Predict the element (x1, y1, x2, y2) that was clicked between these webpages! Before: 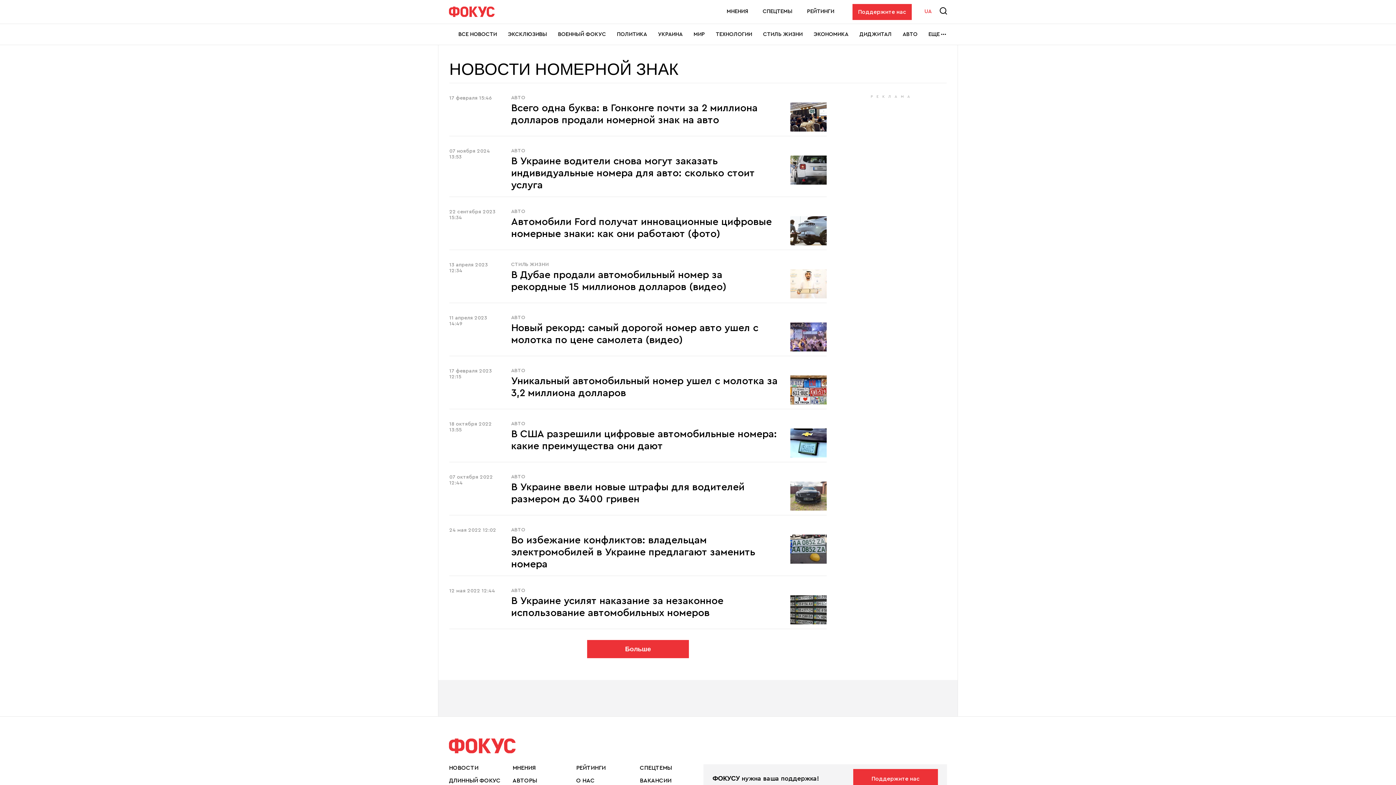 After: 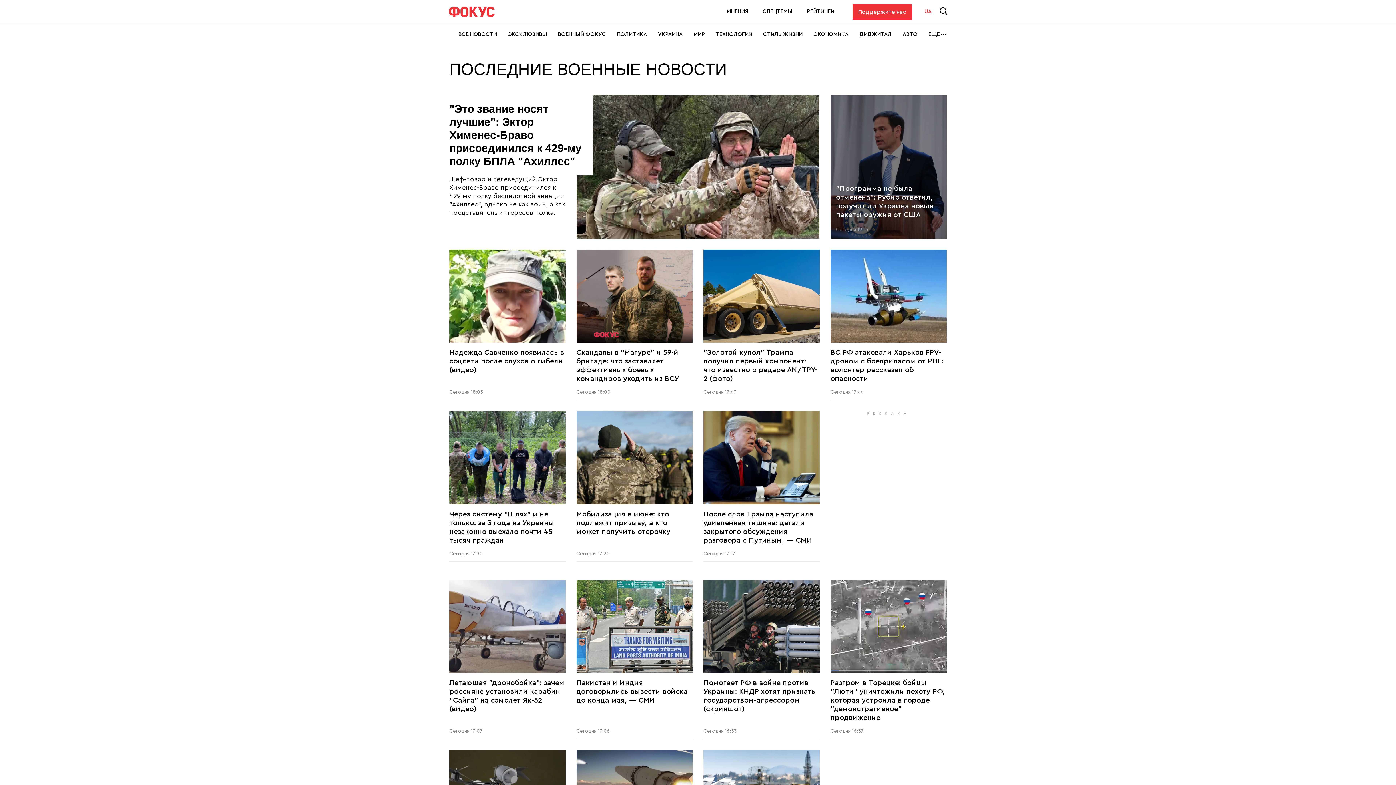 Action: bbox: (558, 24, 606, 44) label: ВОЕННЫЙ ФОКУС